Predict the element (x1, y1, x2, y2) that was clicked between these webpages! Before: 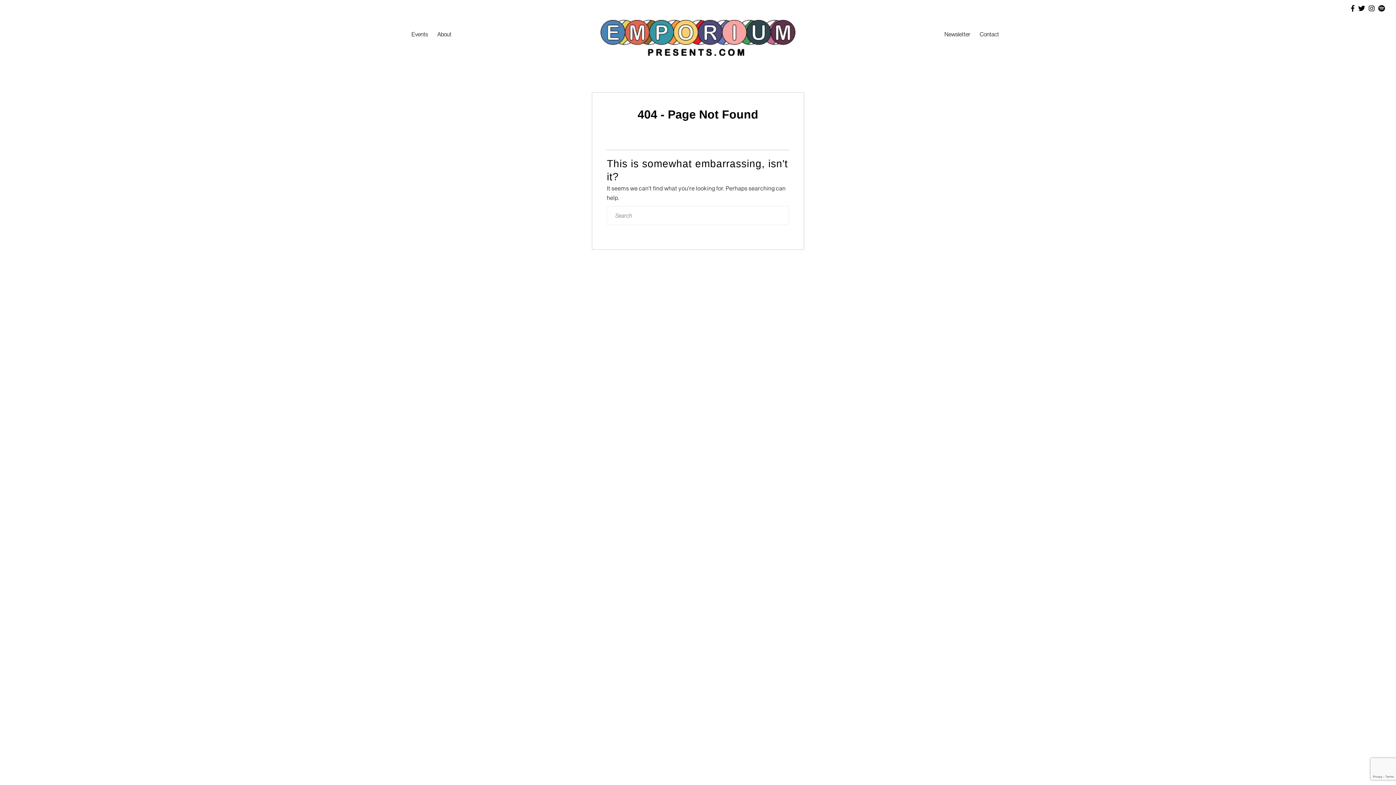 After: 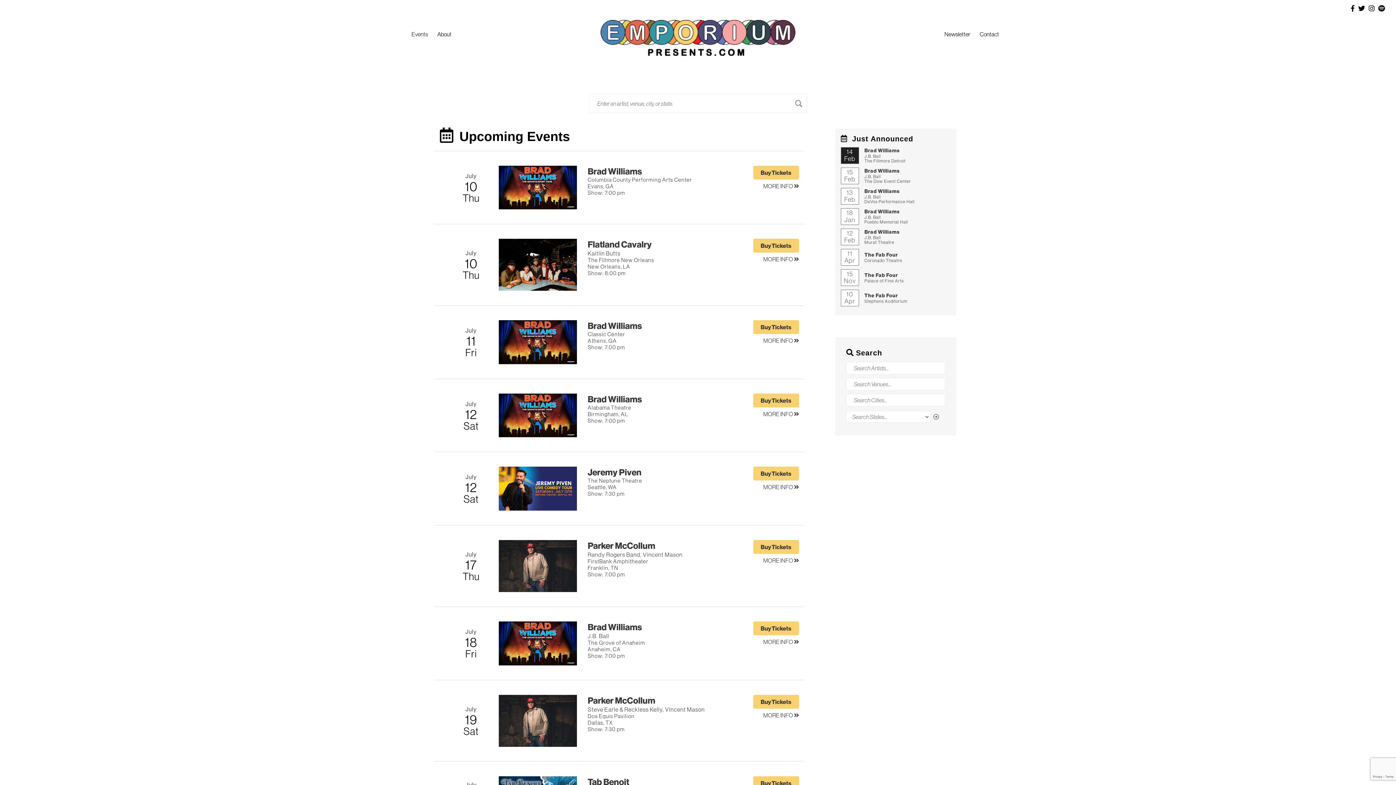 Action: bbox: (600, 12, 795, 56)